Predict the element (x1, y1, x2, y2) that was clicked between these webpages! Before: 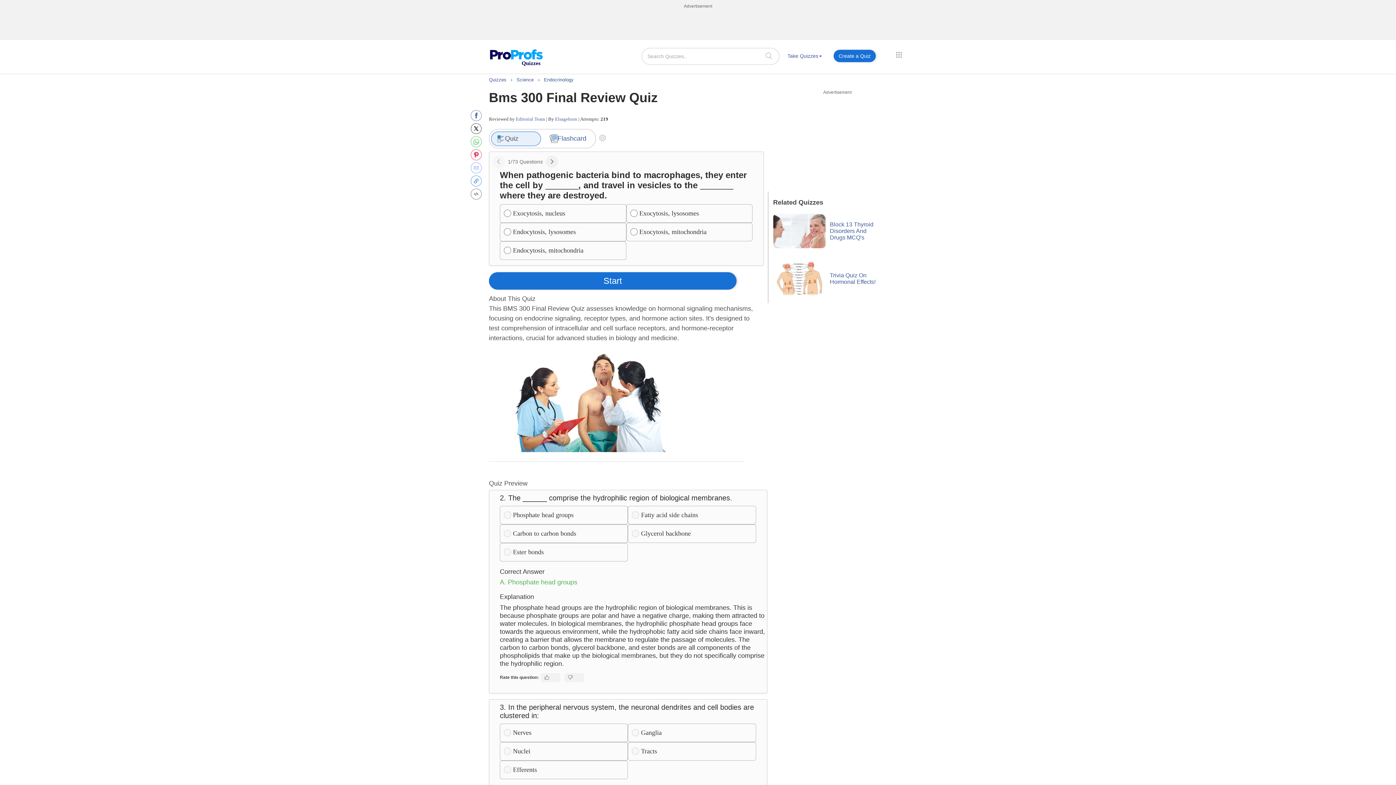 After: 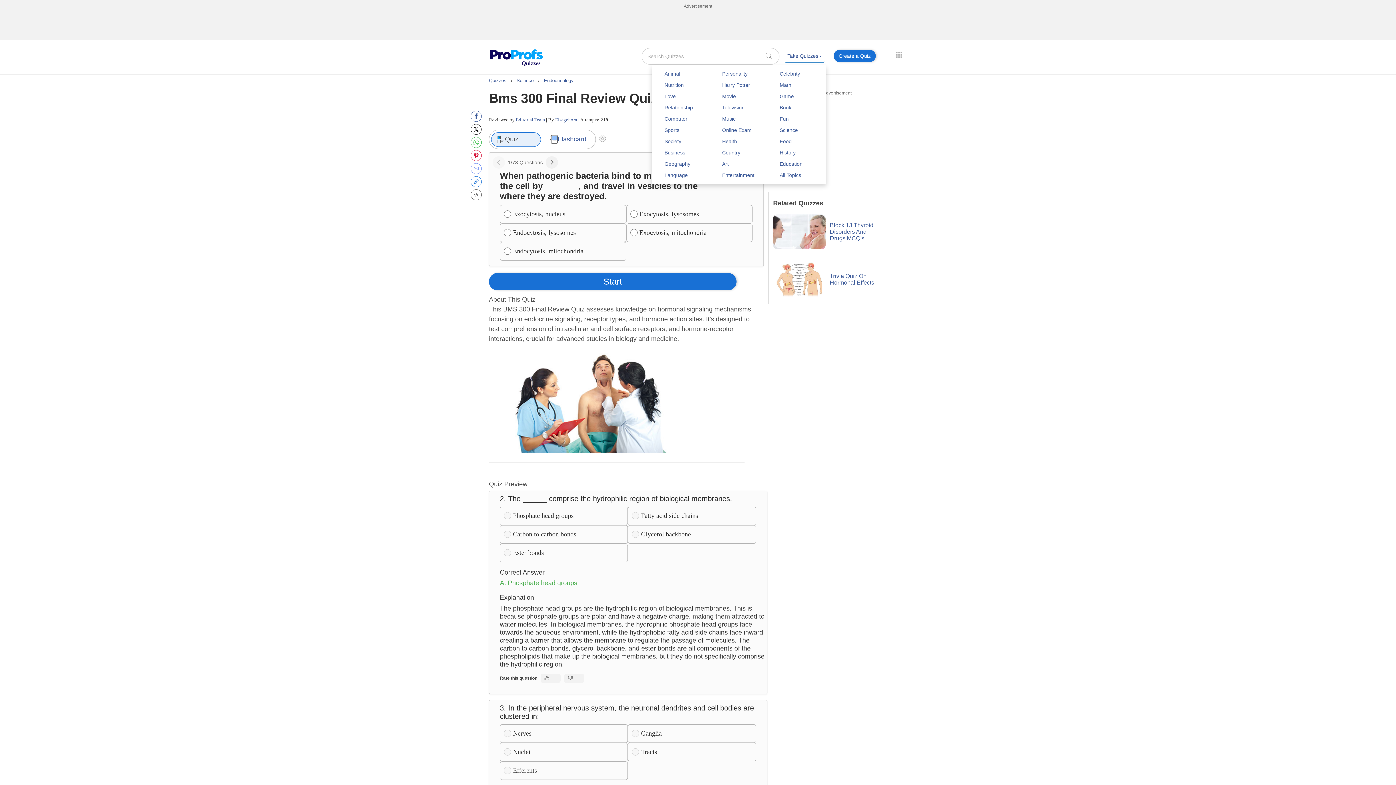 Action: bbox: (785, 49, 824, 62) label: Take Quizzes